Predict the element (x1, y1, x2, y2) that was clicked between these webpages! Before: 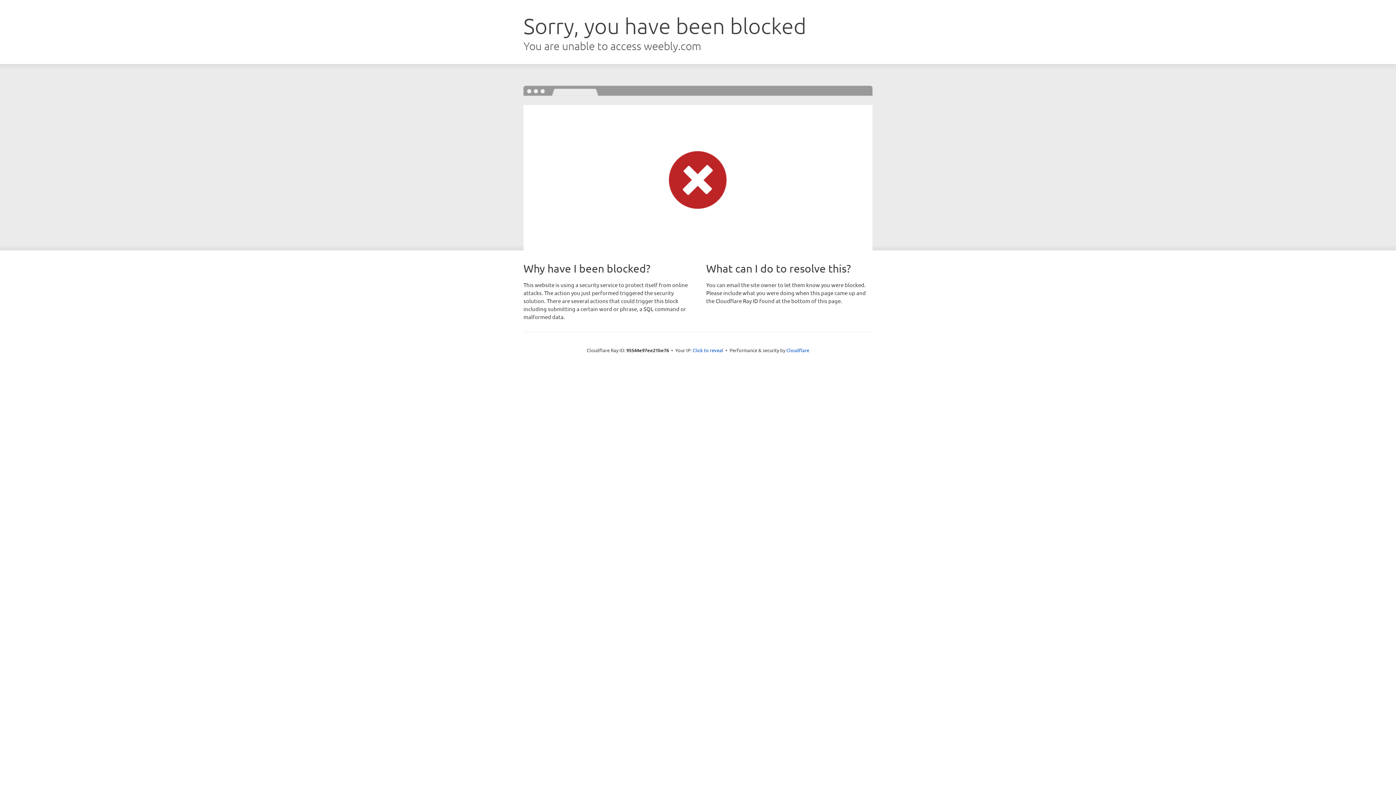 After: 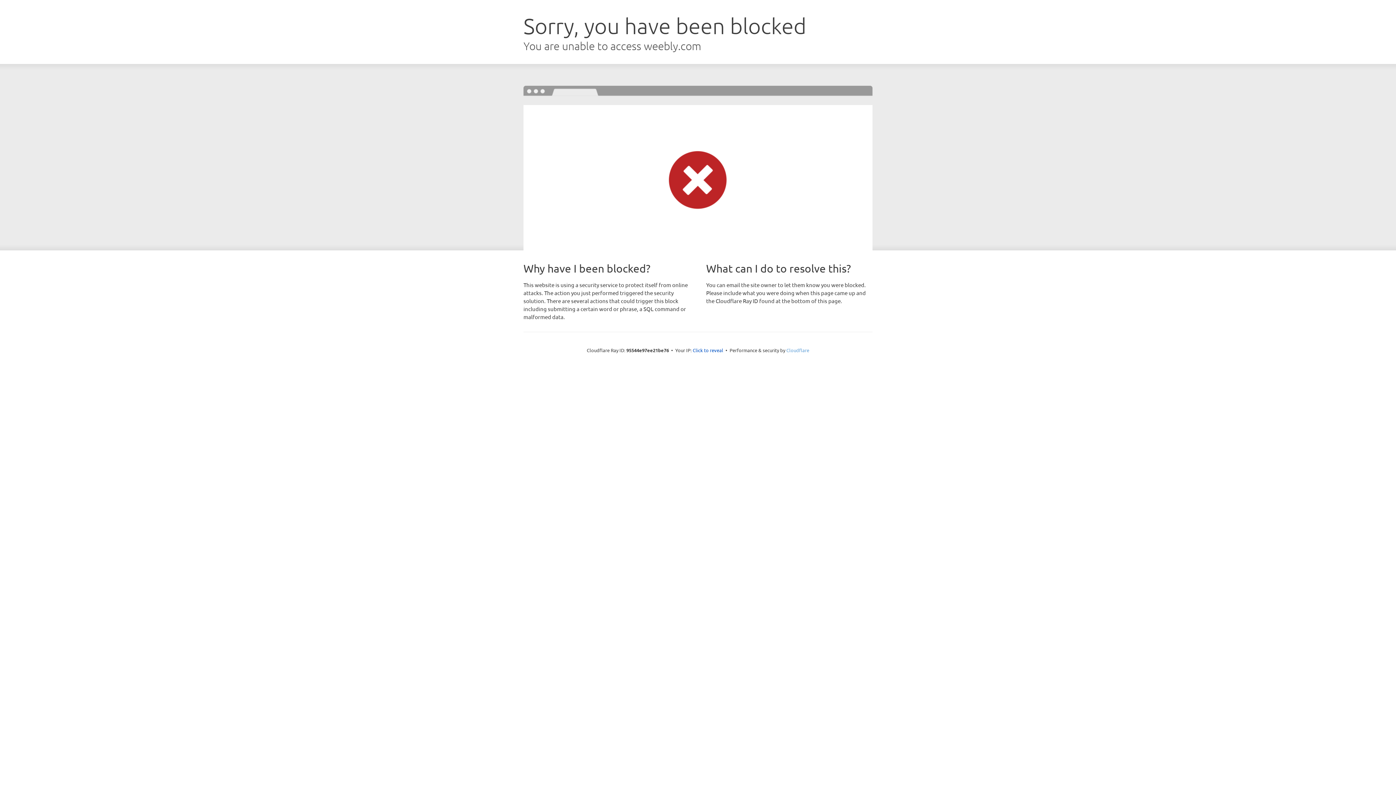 Action: bbox: (786, 347, 809, 353) label: Cloudflare